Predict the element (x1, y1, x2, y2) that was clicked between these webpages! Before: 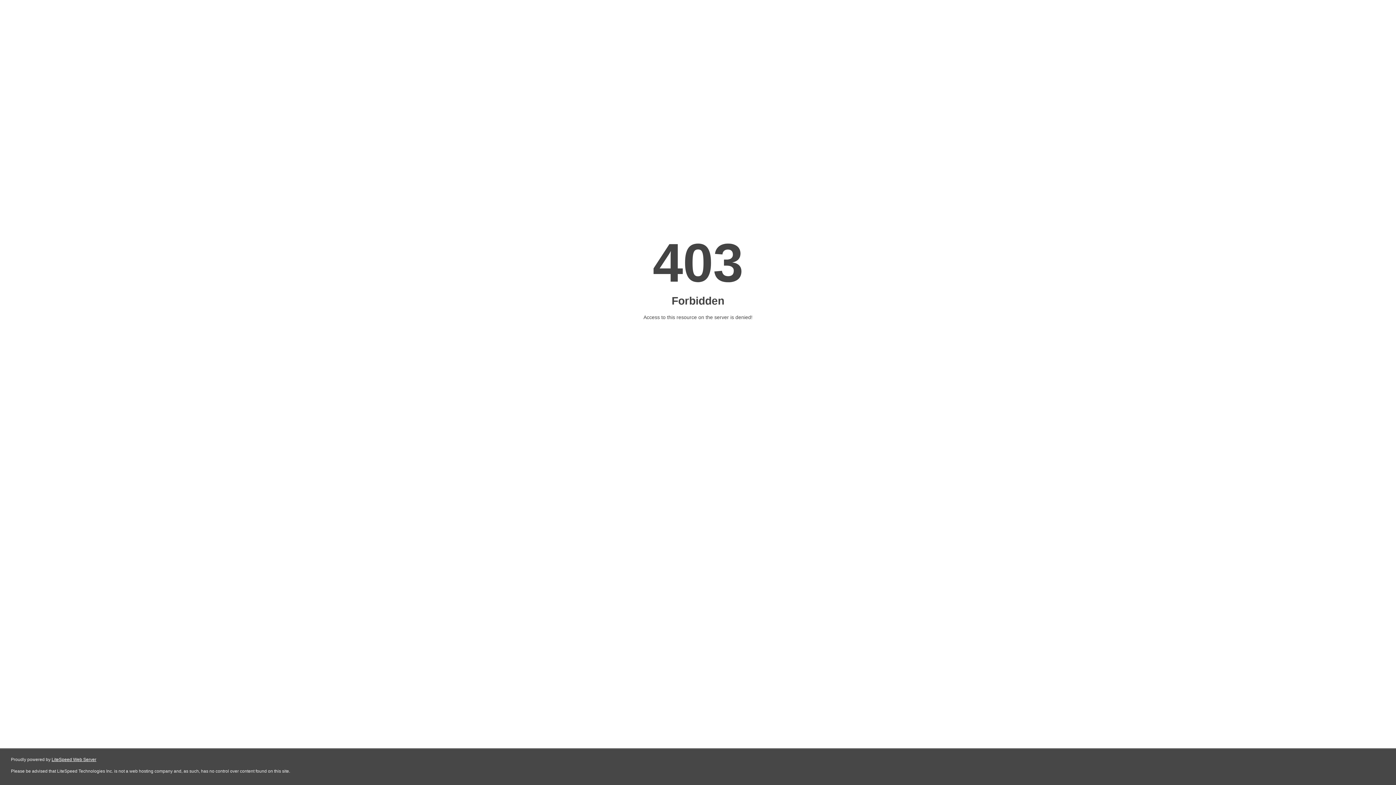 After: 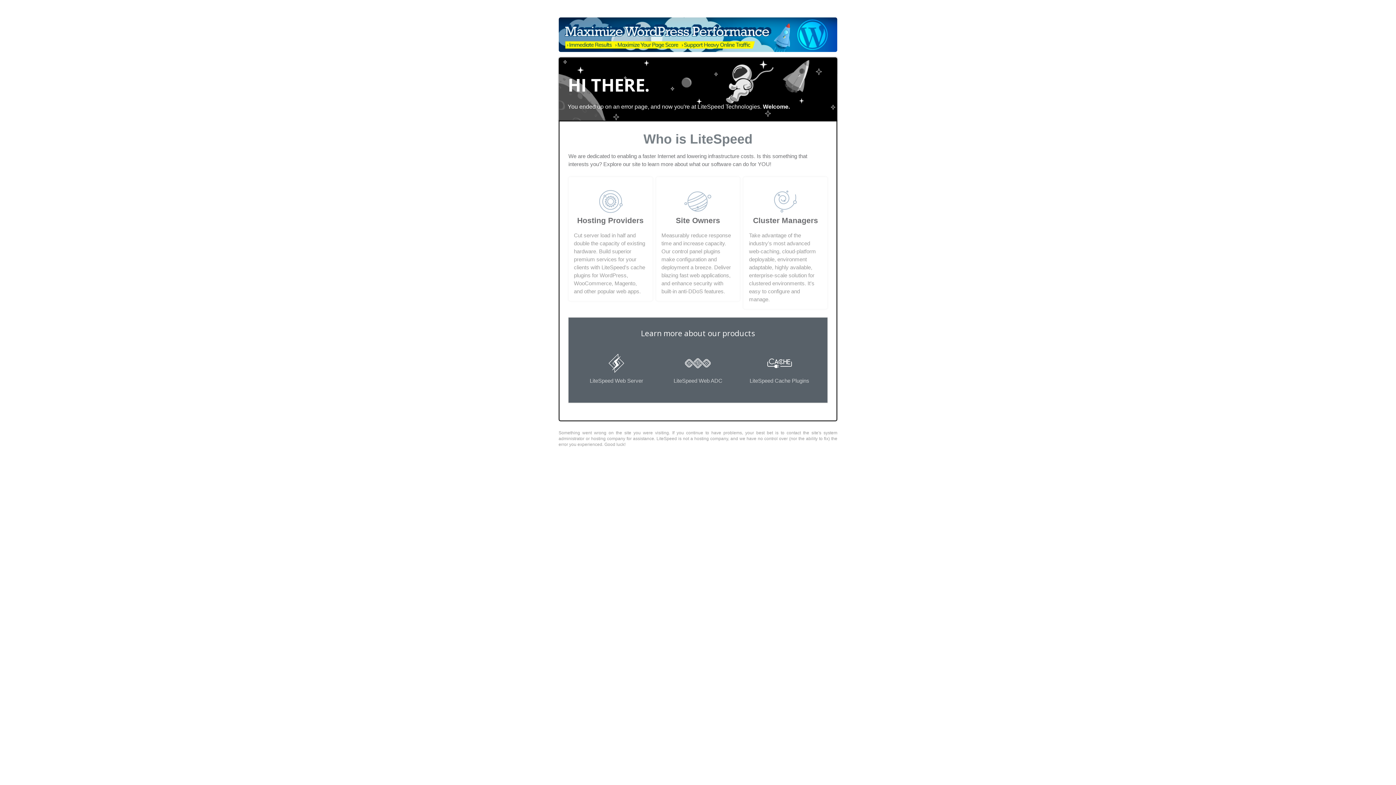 Action: bbox: (51, 757, 96, 762) label: LiteSpeed Web Server